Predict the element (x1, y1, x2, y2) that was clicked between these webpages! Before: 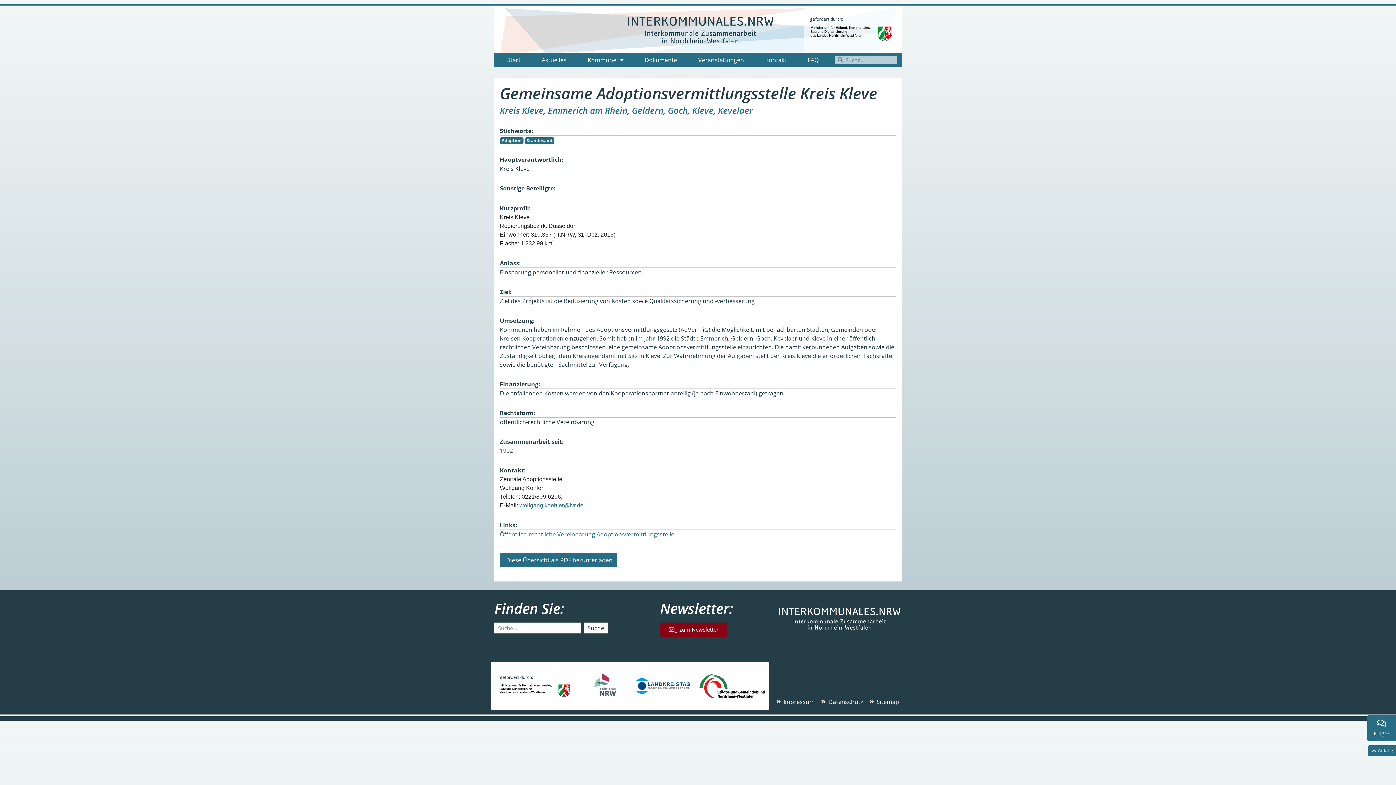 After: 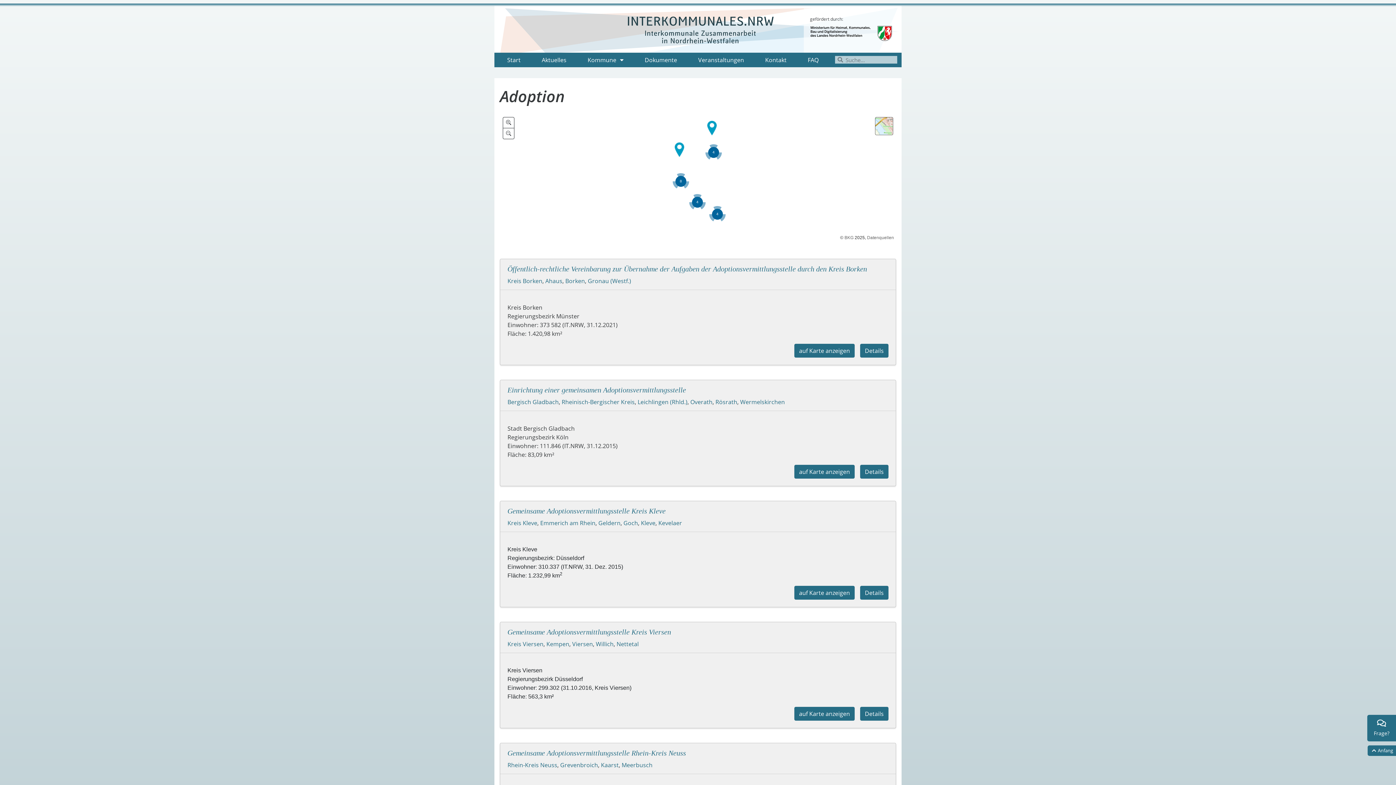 Action: label: Adoption bbox: (500, 137, 523, 143)